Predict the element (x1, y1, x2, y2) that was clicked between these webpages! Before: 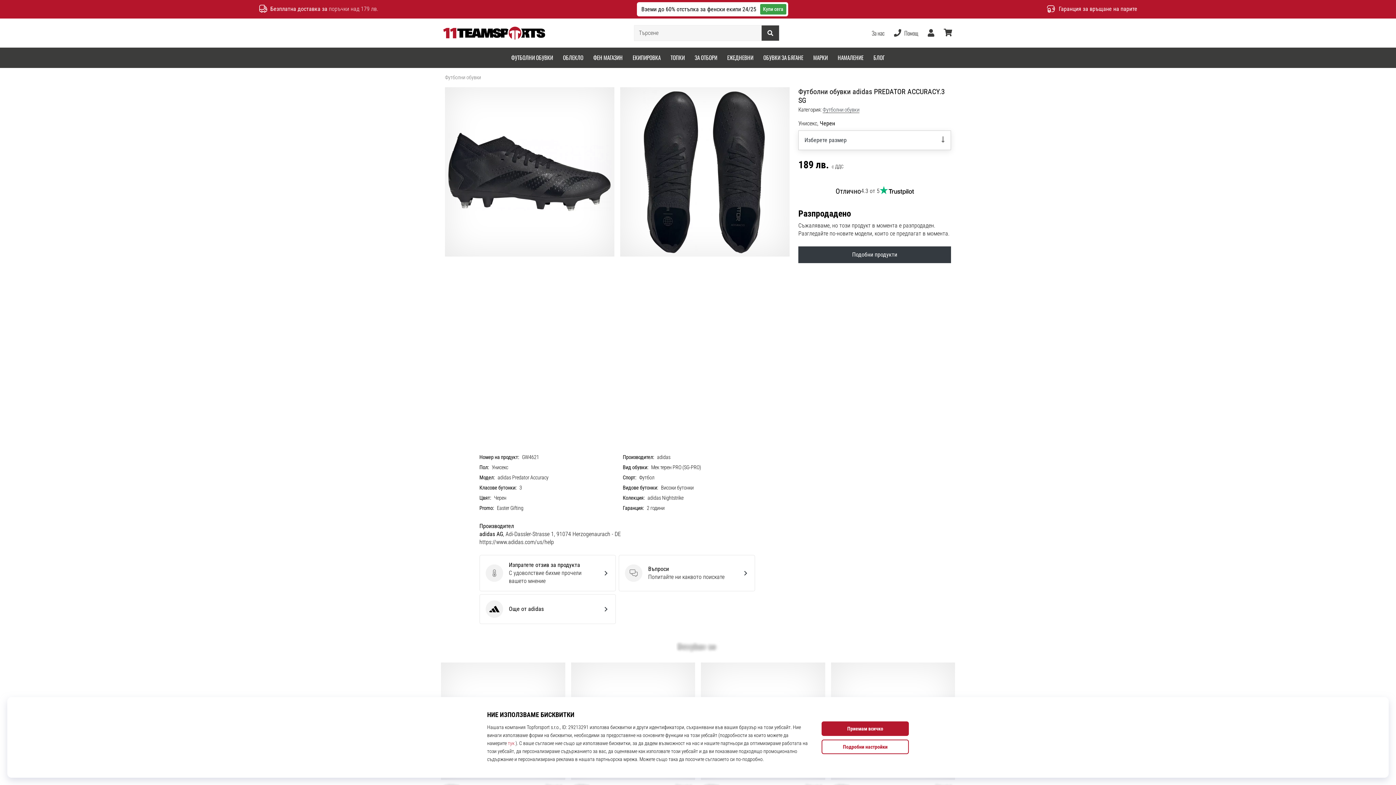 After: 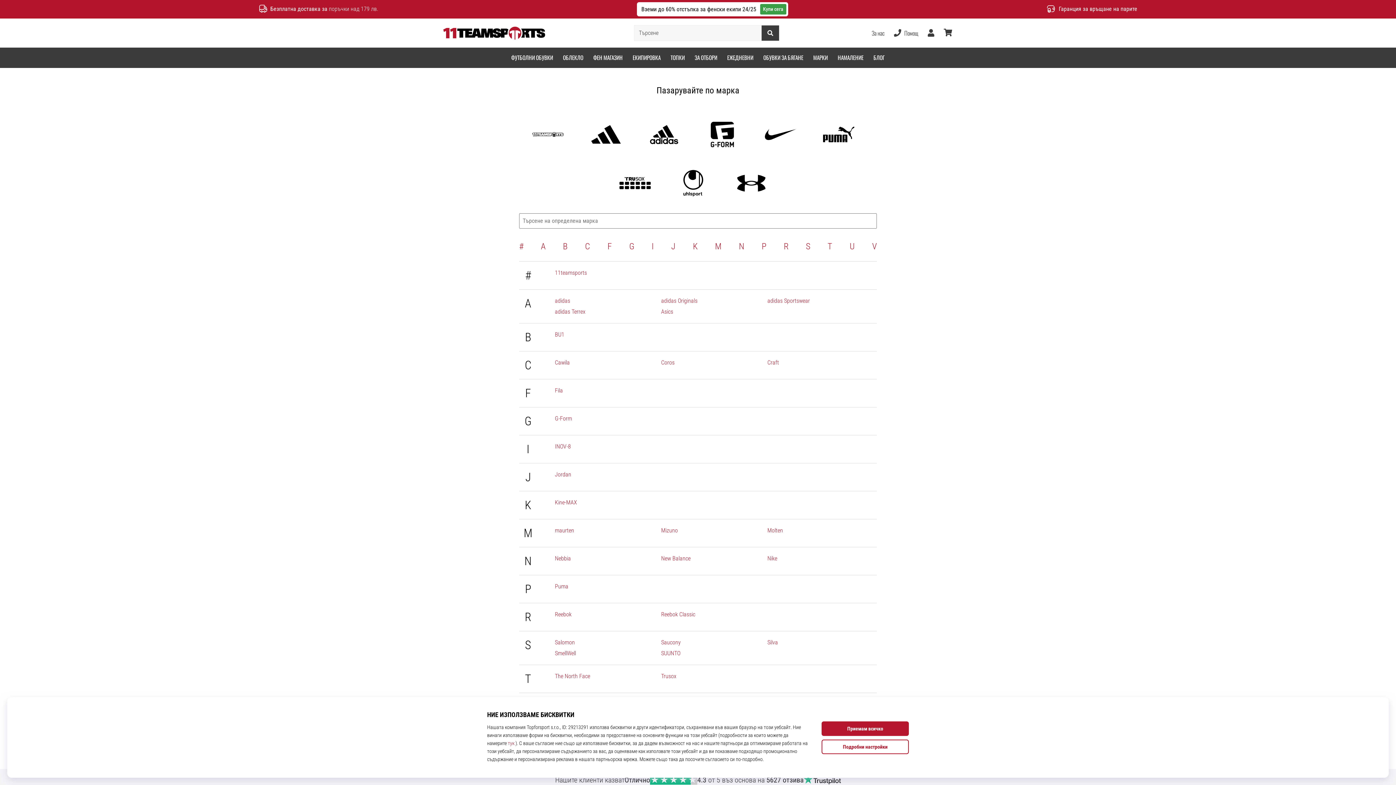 Action: label: МАРКИ bbox: (808, 47, 832, 67)